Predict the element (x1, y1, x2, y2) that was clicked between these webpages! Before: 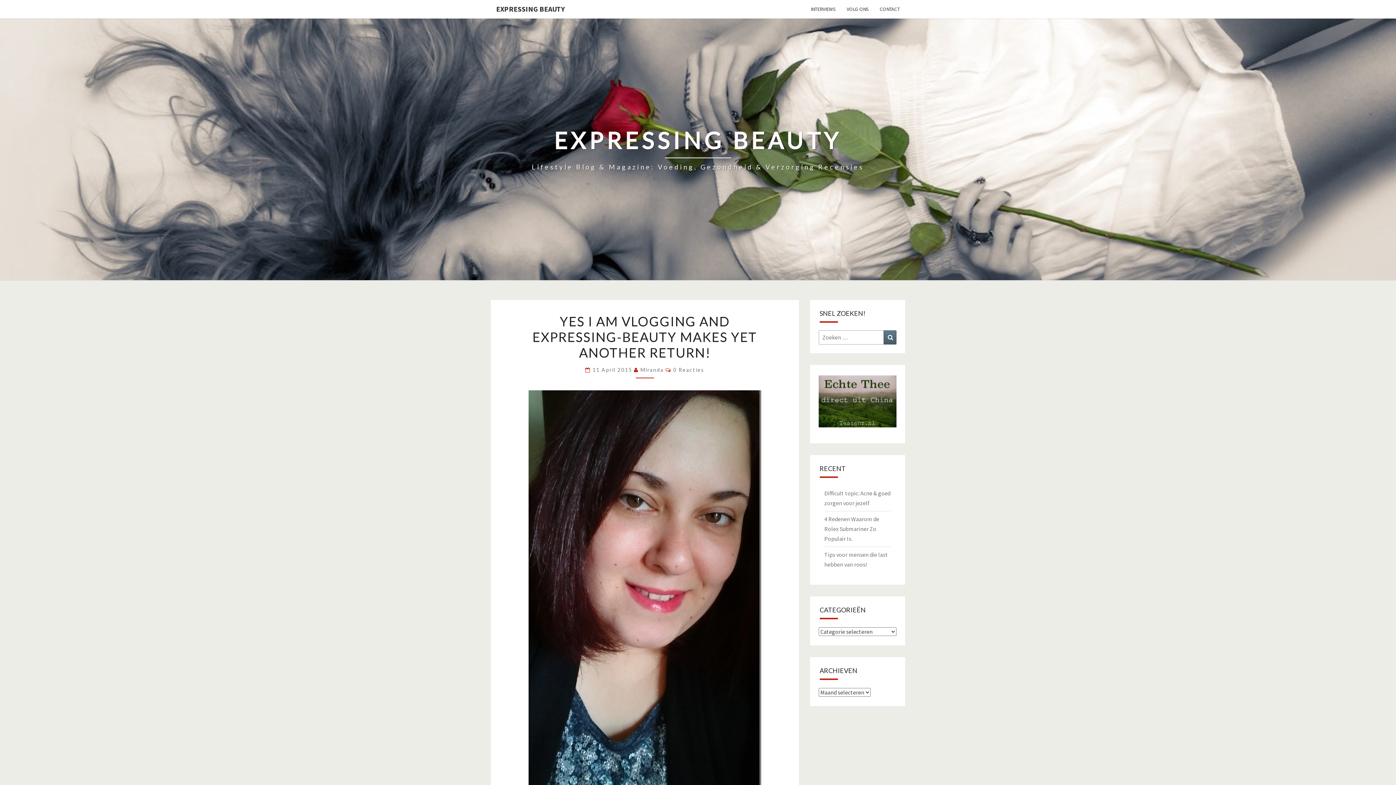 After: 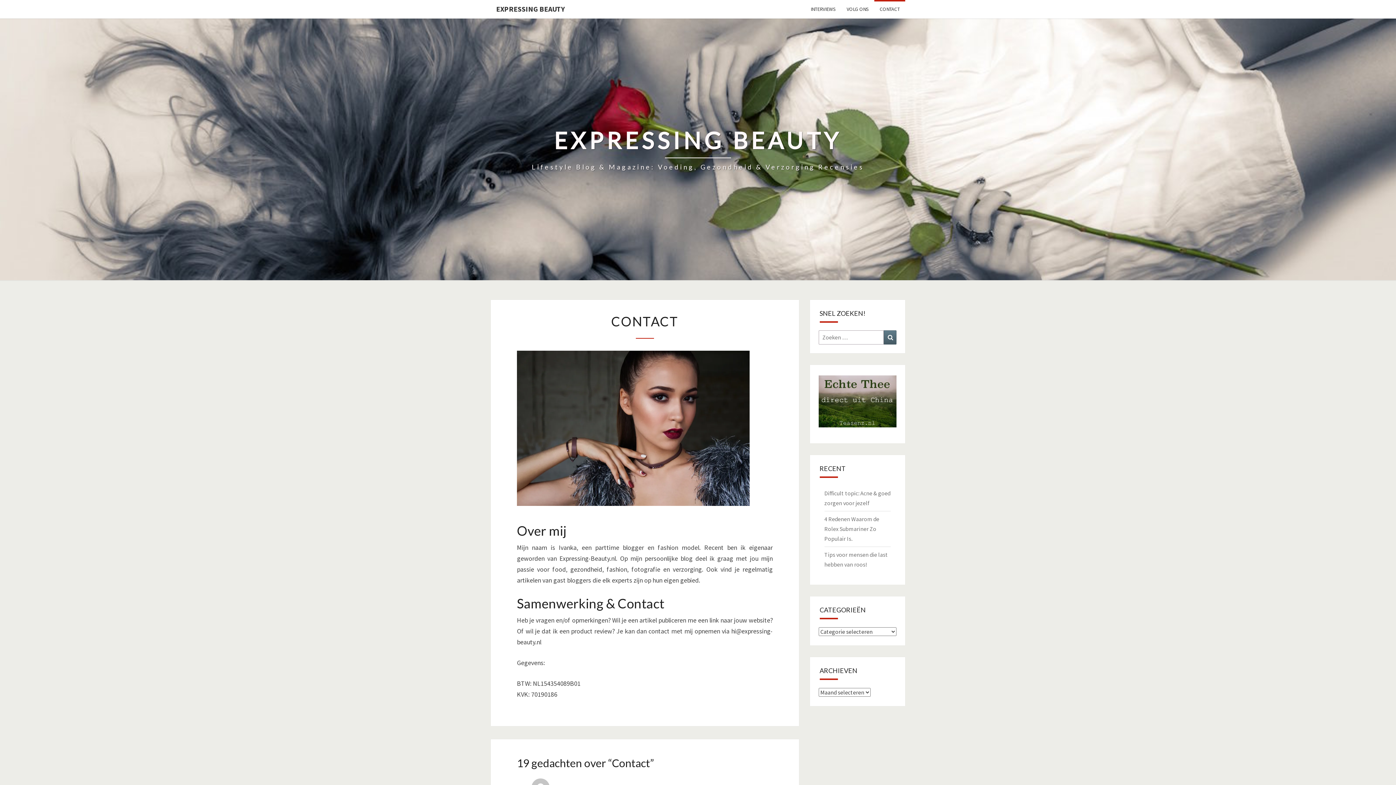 Action: label: CONTACT bbox: (874, 0, 905, 18)